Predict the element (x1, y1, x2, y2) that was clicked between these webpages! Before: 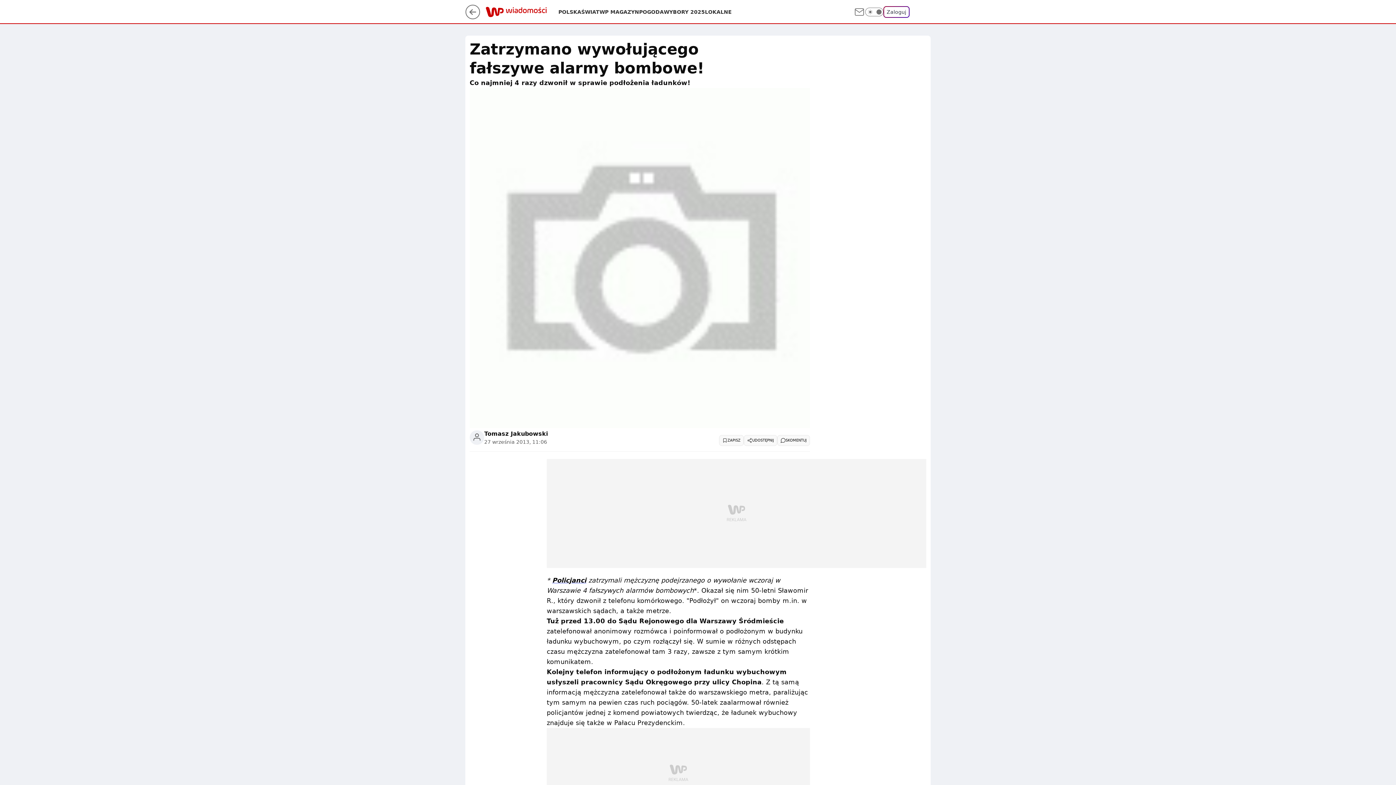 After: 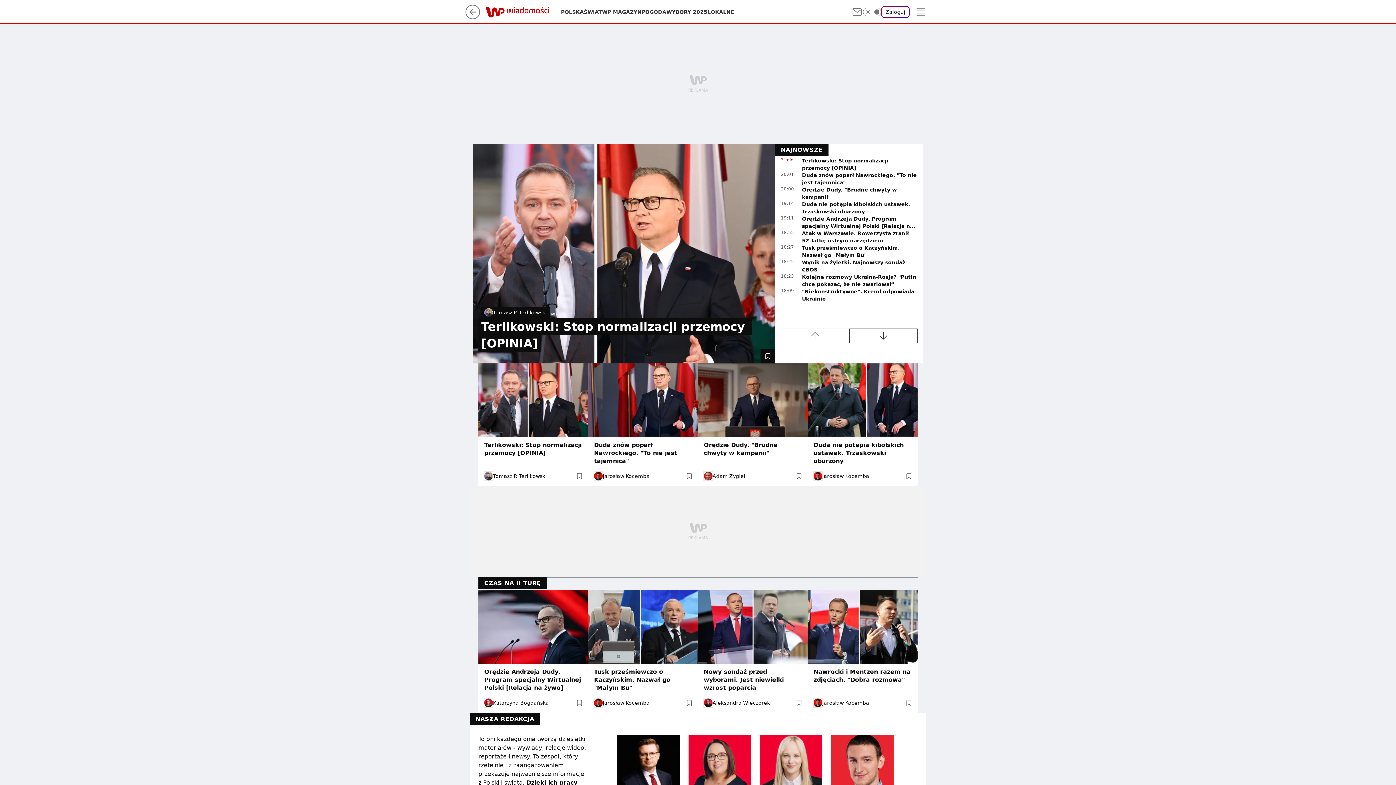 Action: bbox: (485, 8, 558, 15)